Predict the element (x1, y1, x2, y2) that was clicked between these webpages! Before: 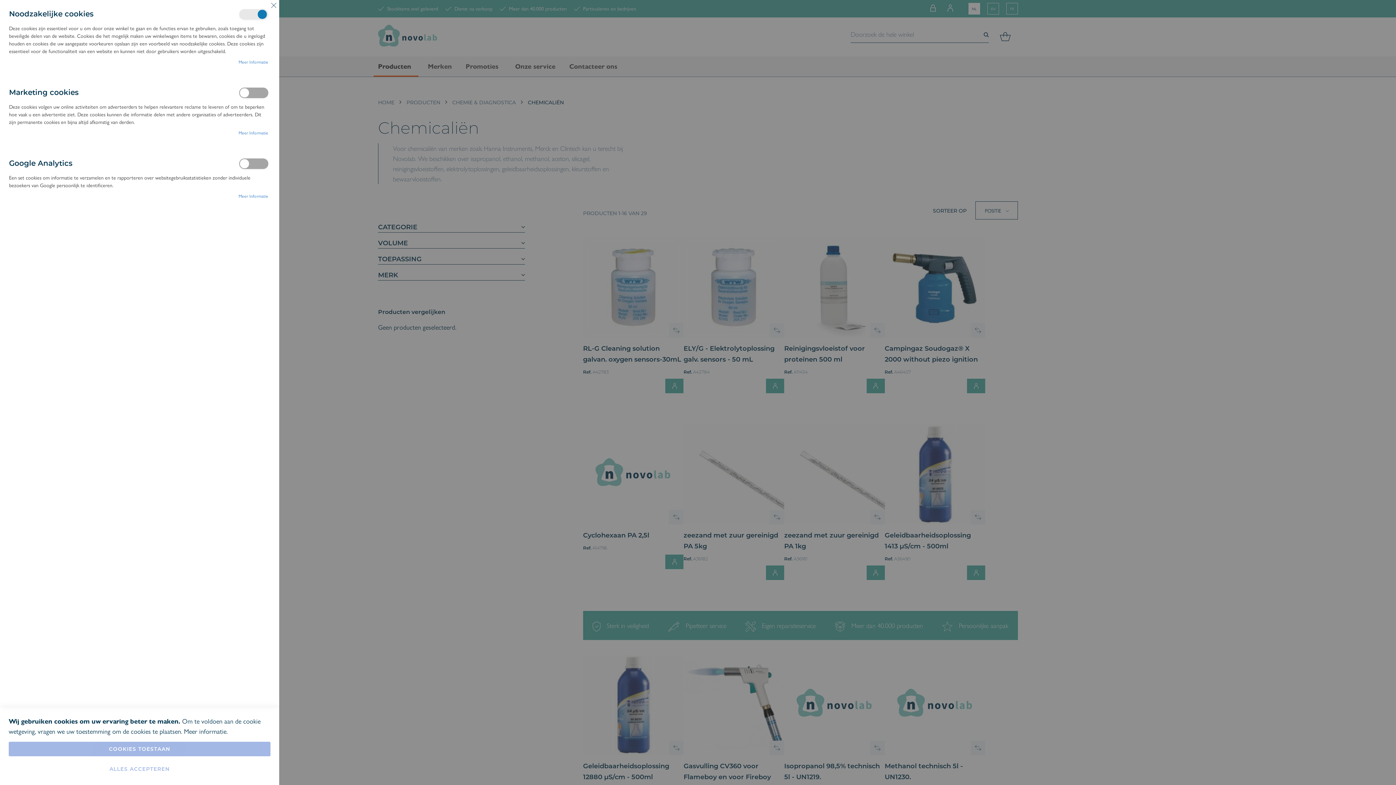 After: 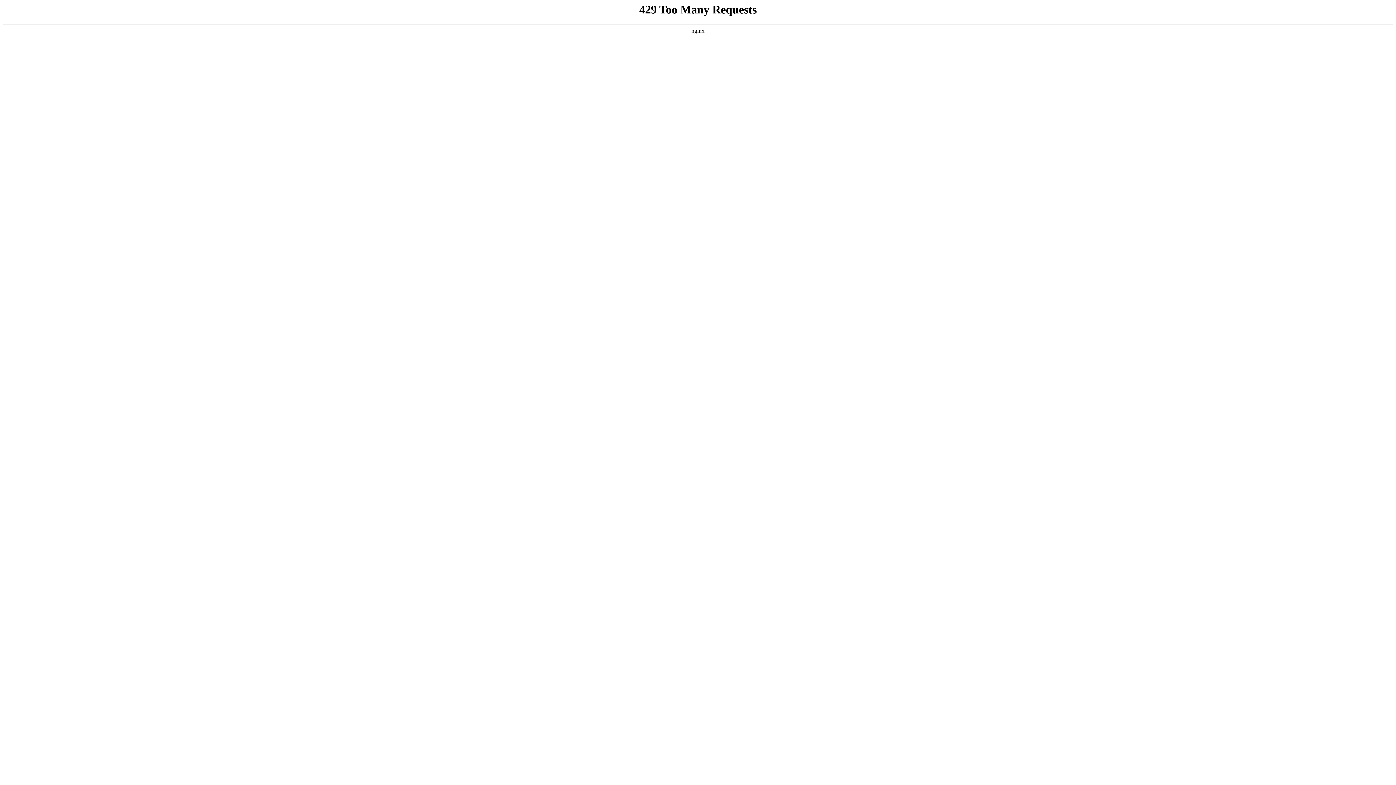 Action: label: Meer informatie bbox: (184, 726, 226, 736)